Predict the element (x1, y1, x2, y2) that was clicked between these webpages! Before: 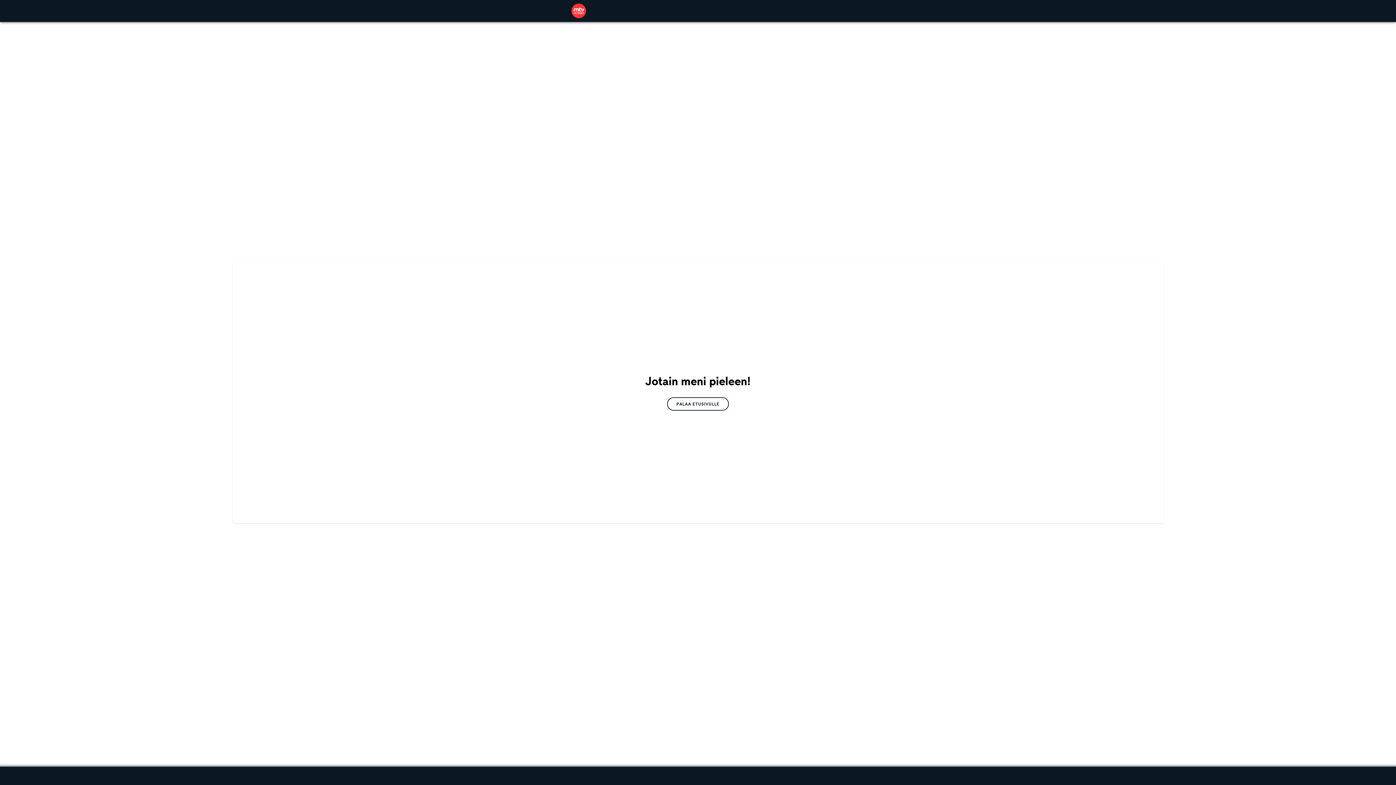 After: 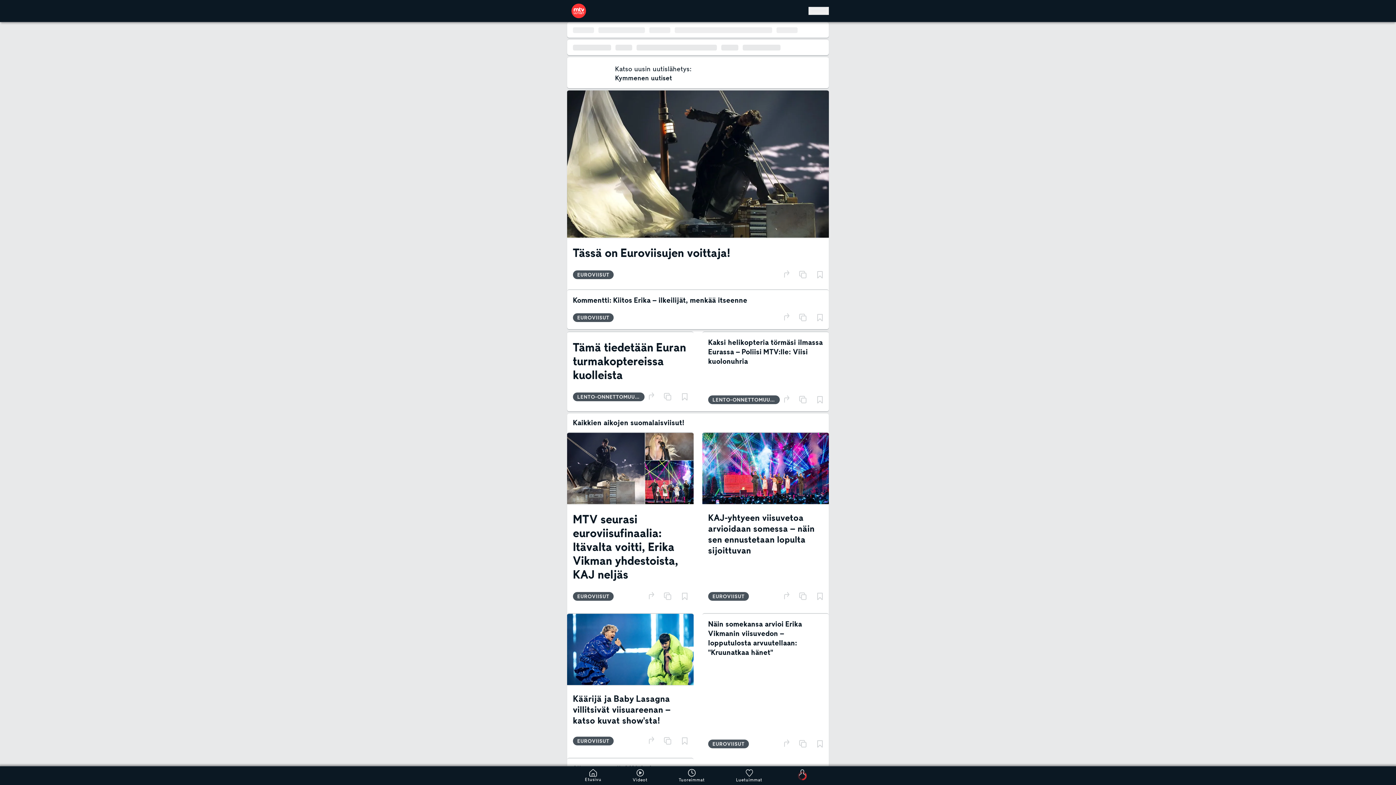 Action: bbox: (667, 397, 729, 410) label: PALAA ETUSIVULLE